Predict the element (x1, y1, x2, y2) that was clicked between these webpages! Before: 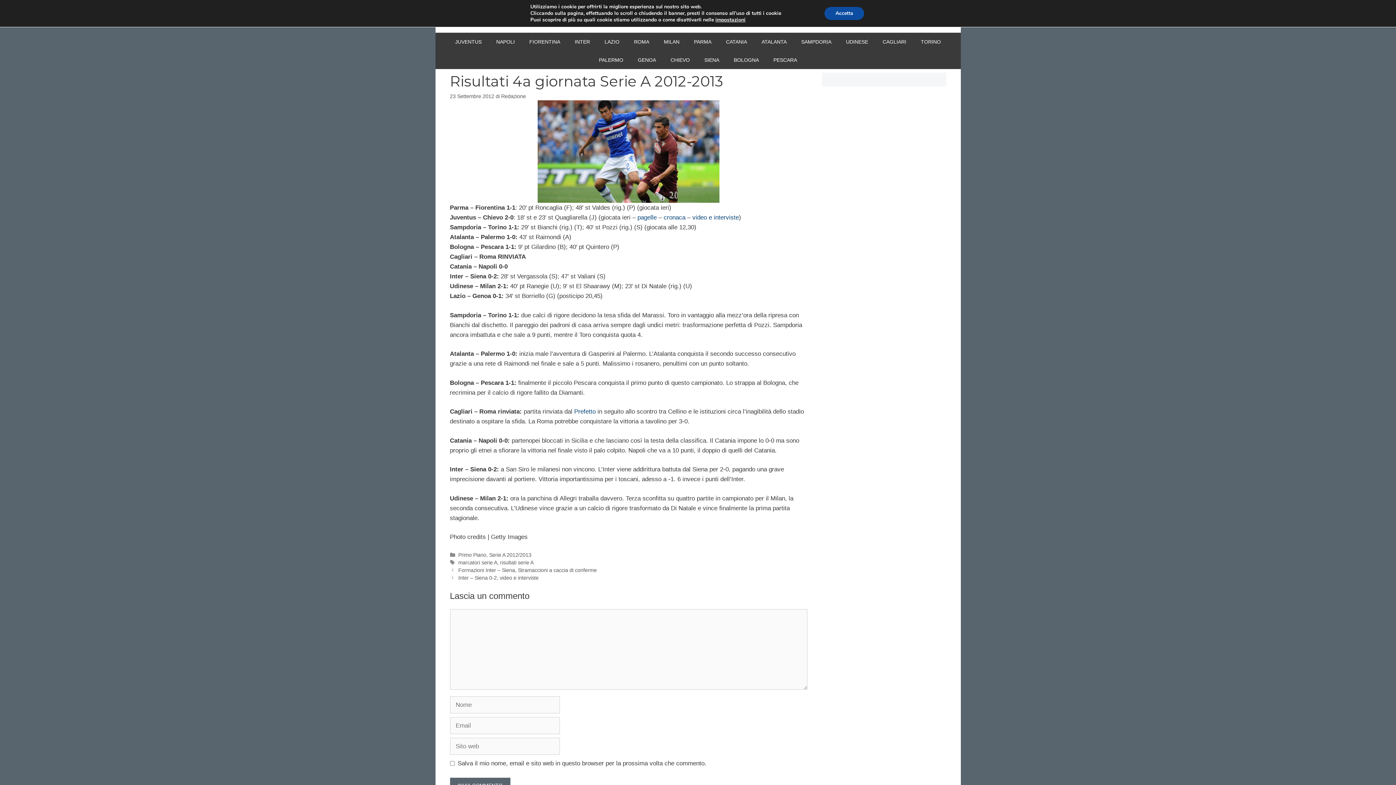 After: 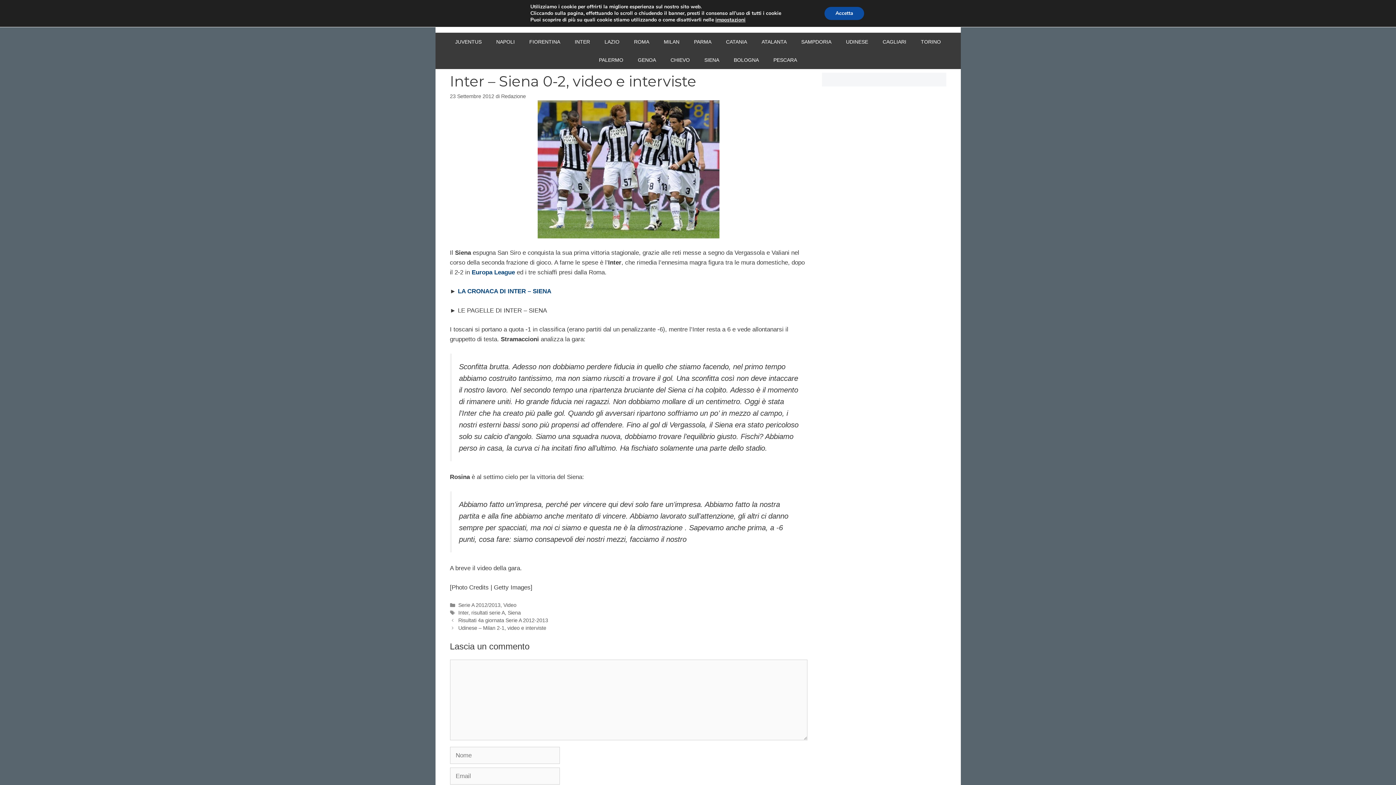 Action: bbox: (458, 575, 538, 580) label: Inter – Siena 0-2, video e interviste